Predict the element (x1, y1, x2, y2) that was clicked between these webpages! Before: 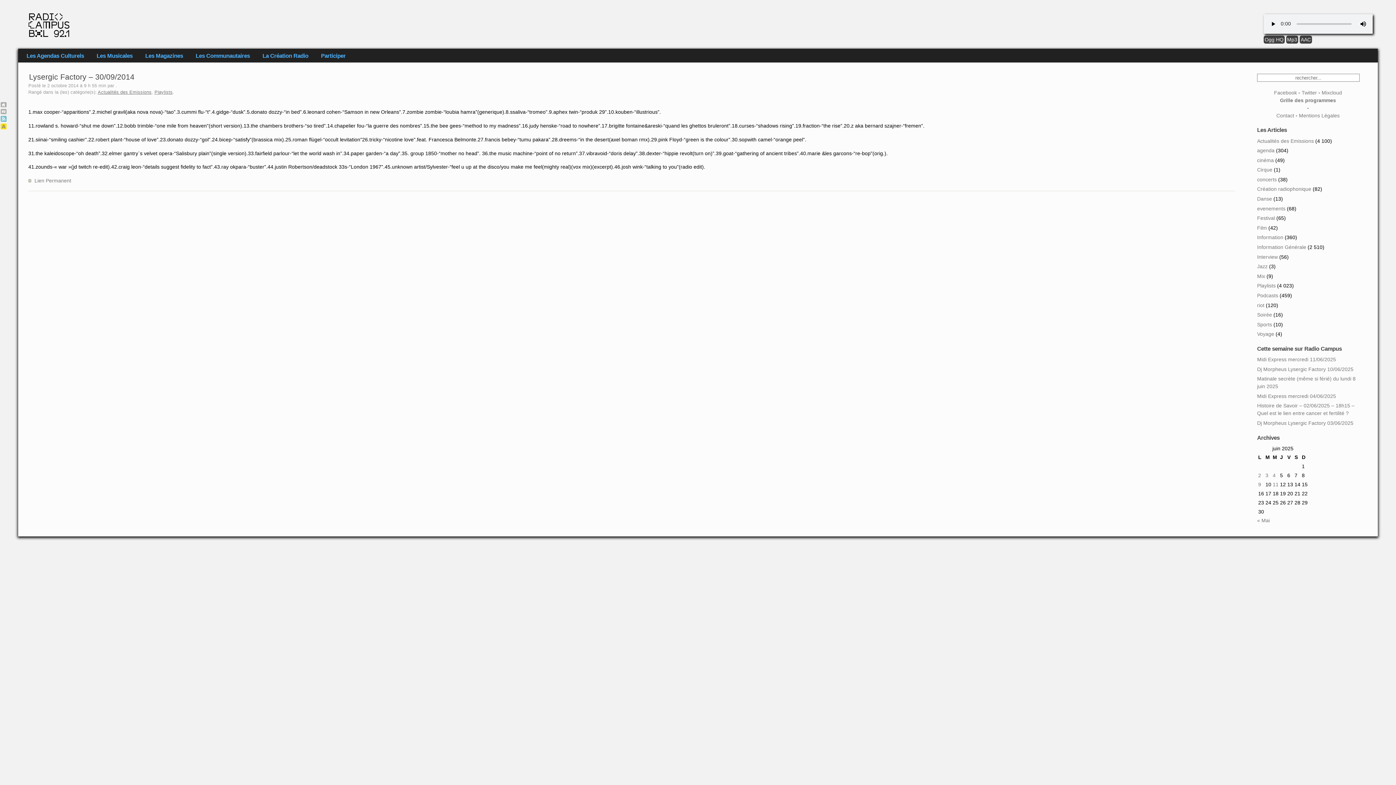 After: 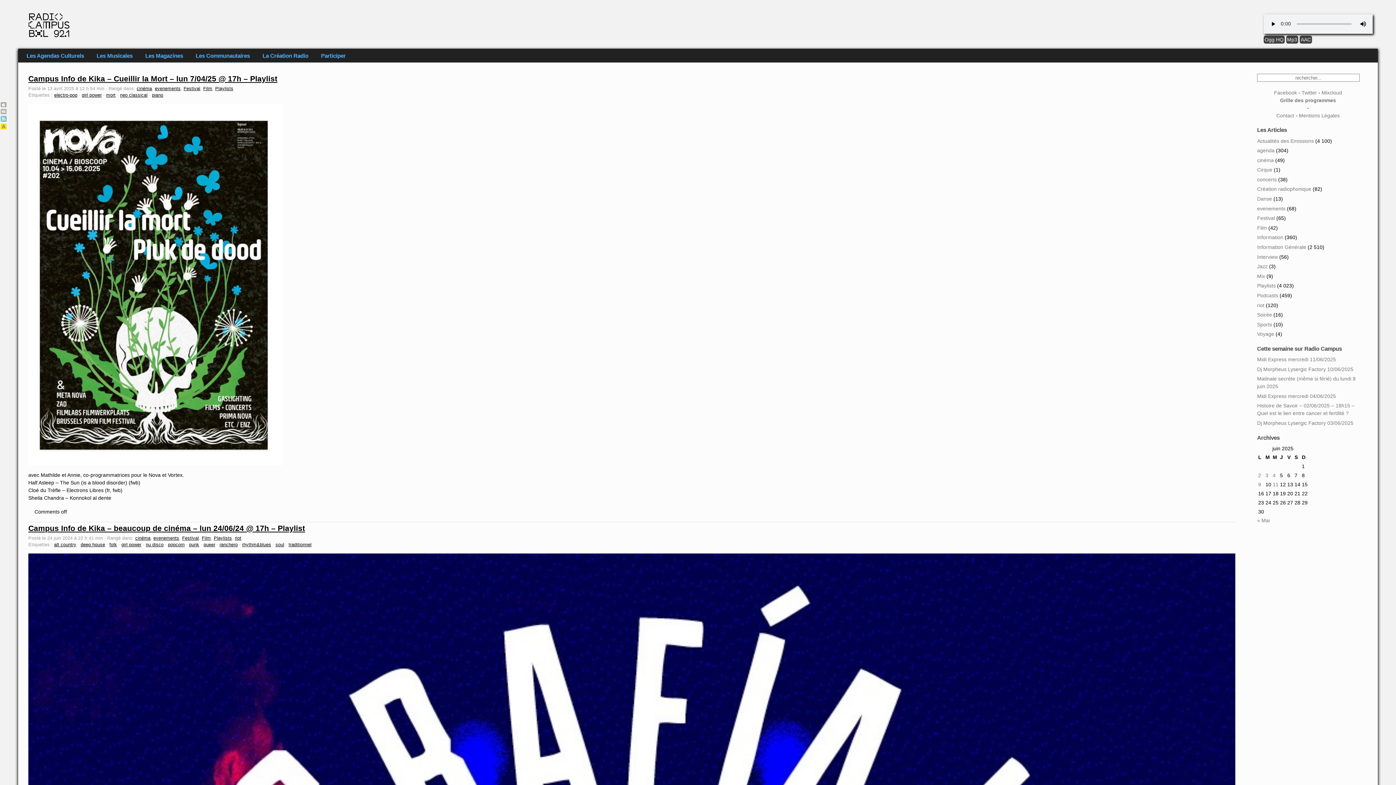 Action: label: Film bbox: (1257, 225, 1267, 230)